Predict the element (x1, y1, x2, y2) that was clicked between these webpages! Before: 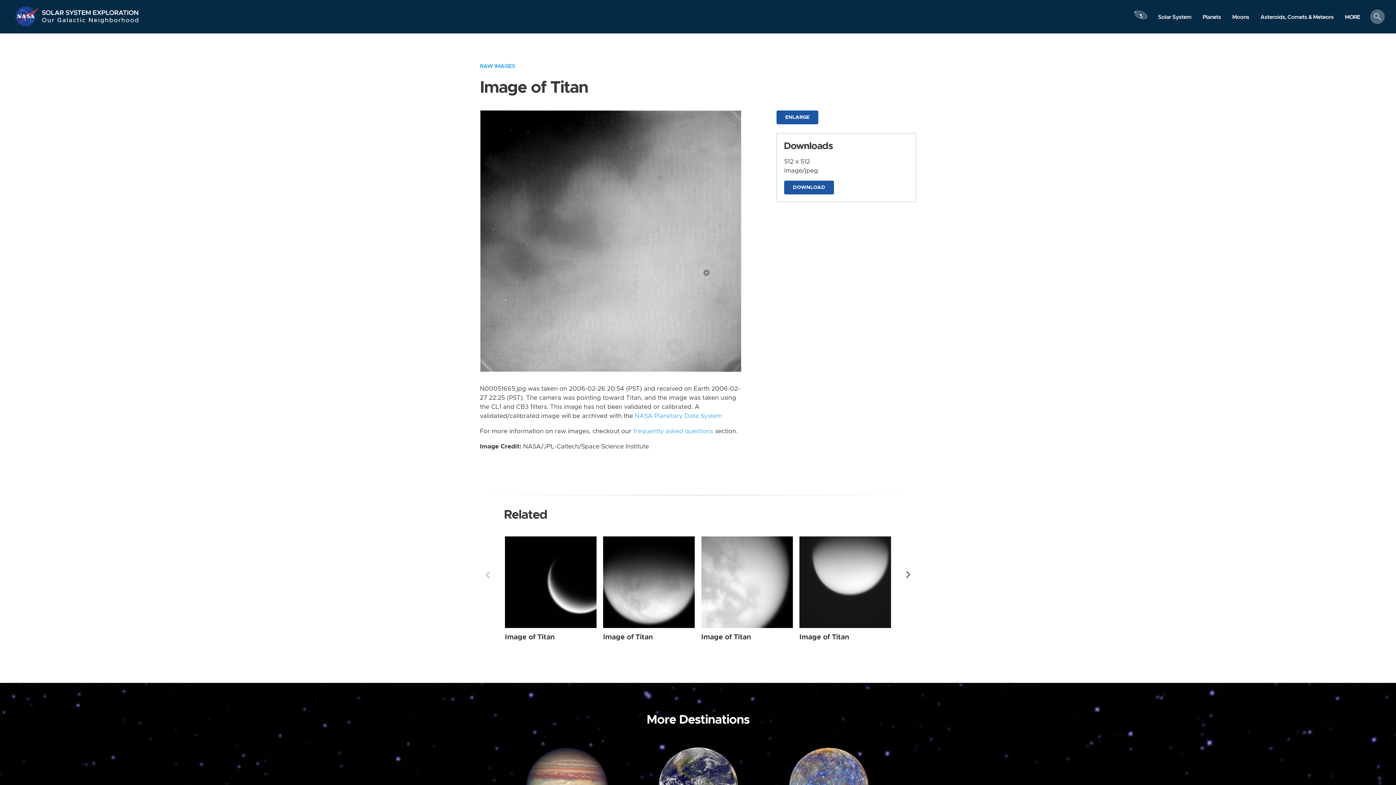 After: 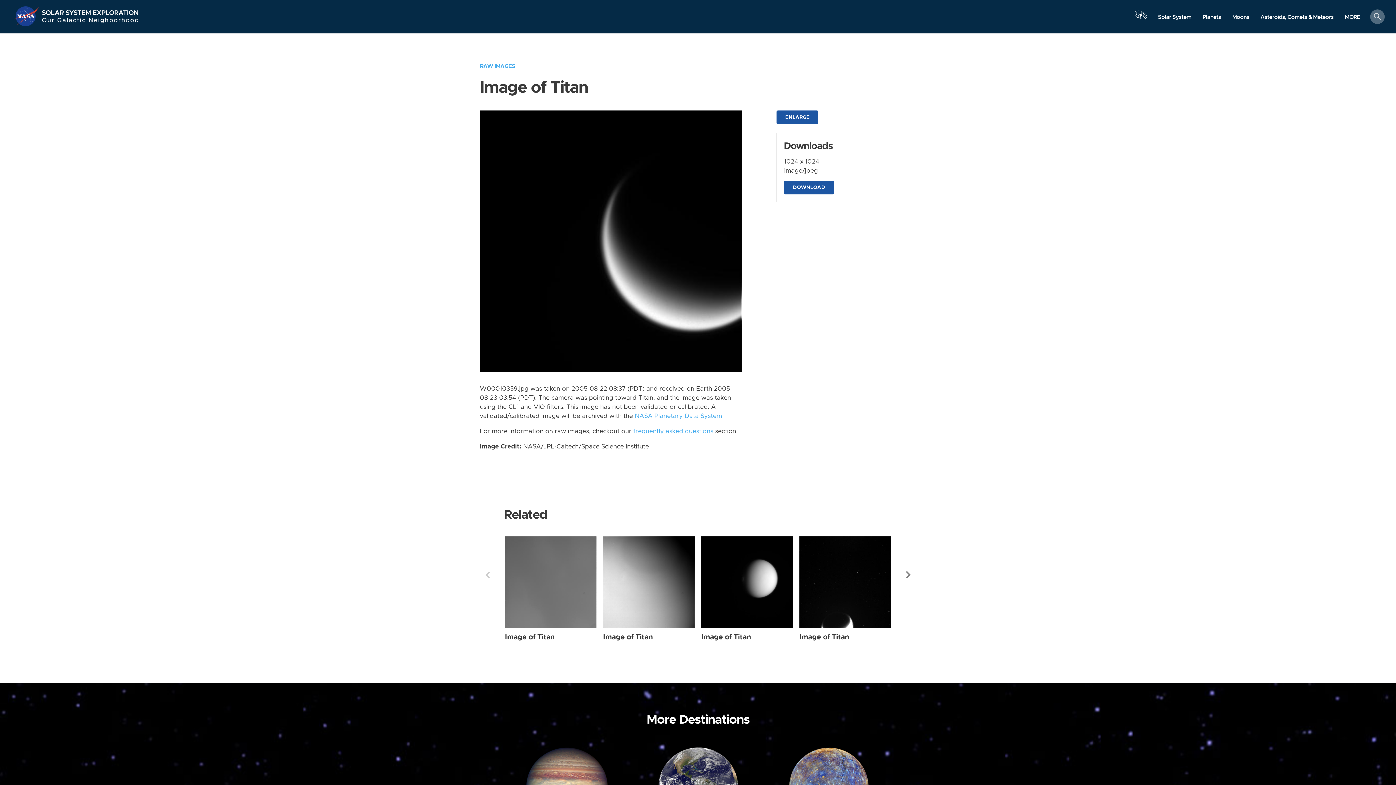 Action: label: Titan from Narrow Angle taken on Monday, Aug 22 2005 bbox: (505, 536, 596, 628)